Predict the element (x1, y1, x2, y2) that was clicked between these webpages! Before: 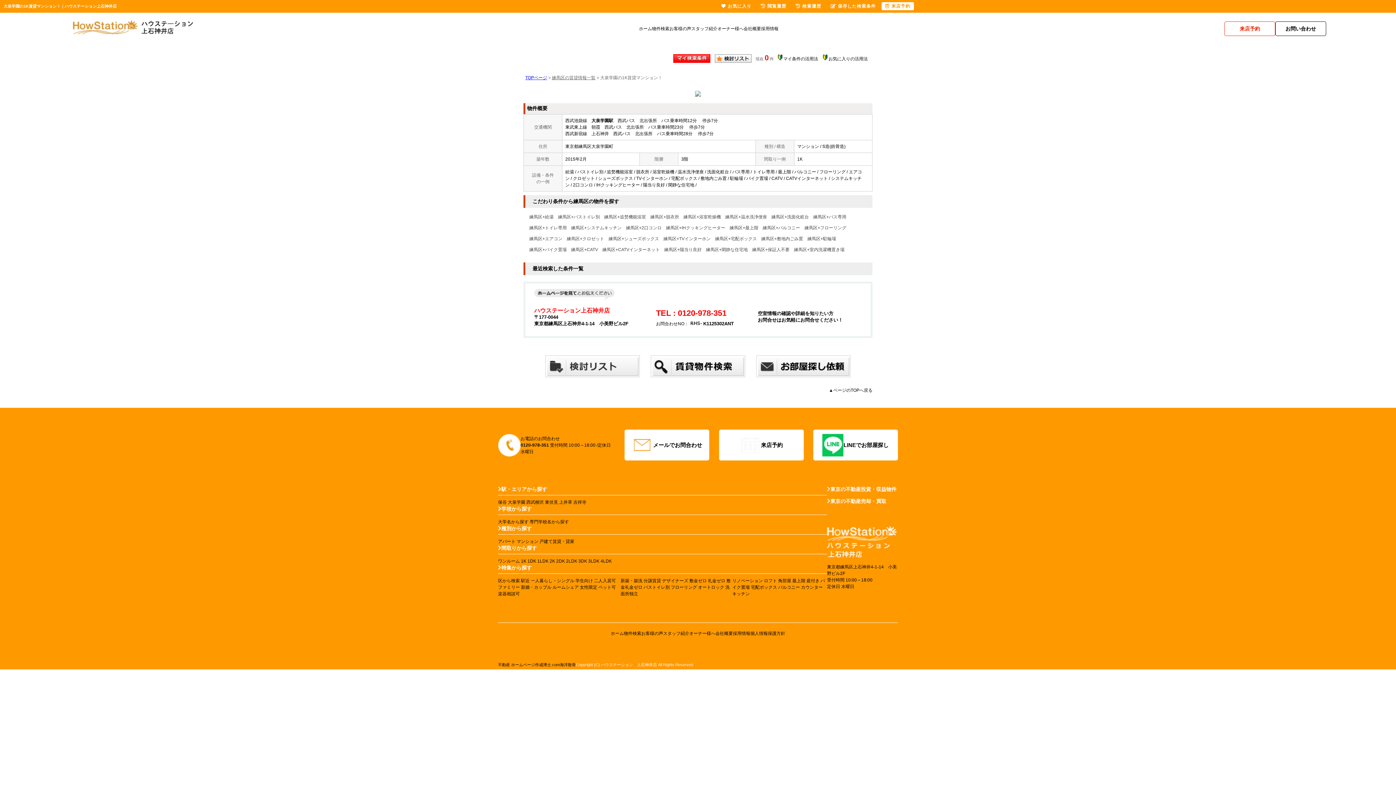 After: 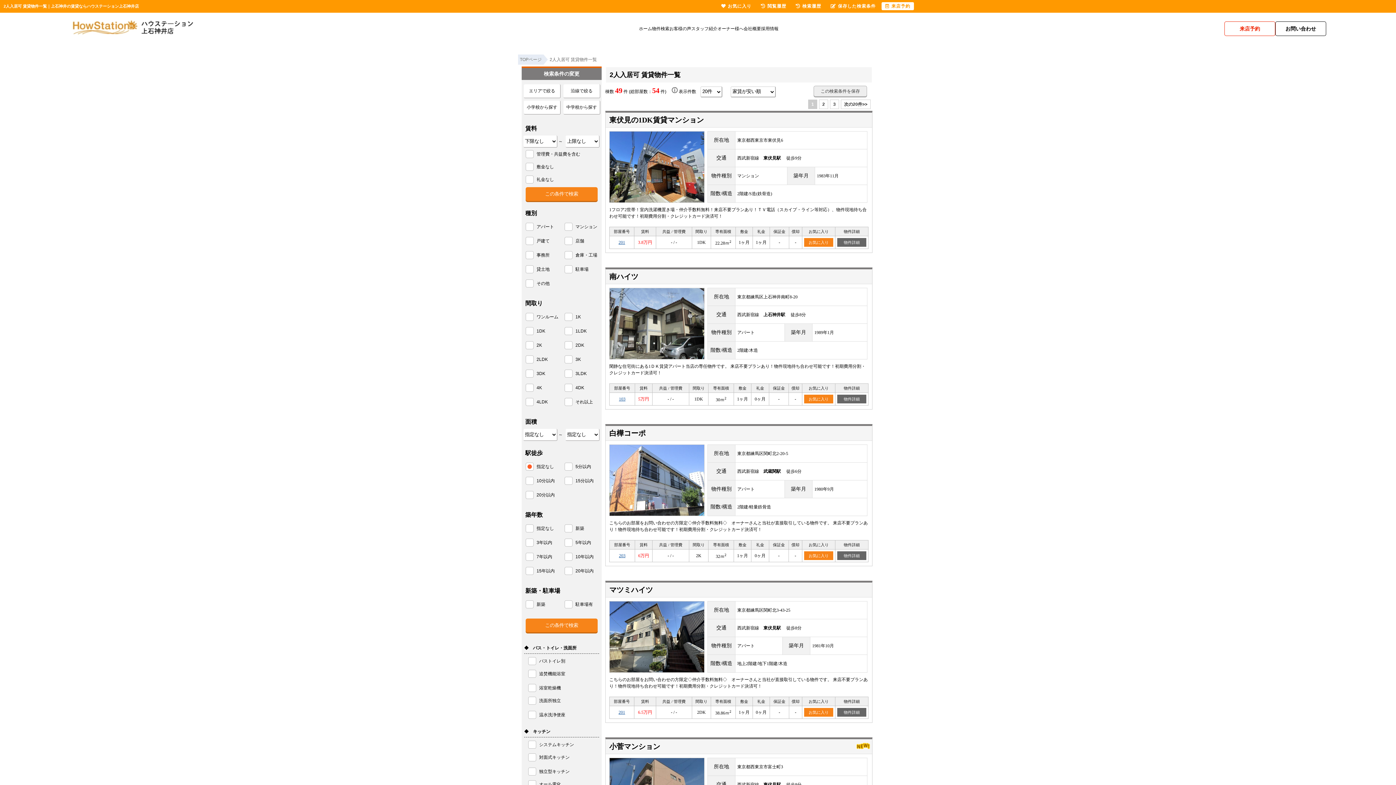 Action: label: 二人入居可 bbox: (594, 578, 616, 583)